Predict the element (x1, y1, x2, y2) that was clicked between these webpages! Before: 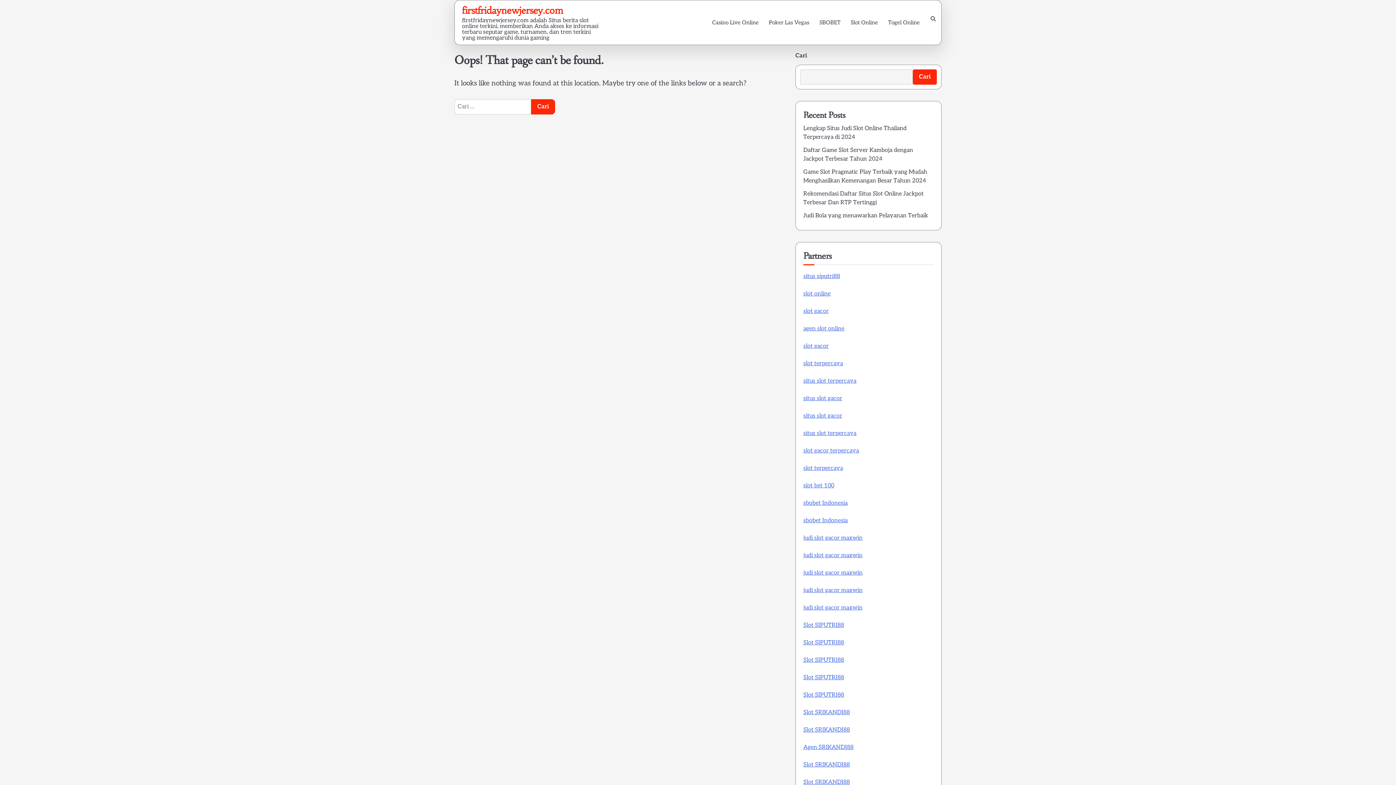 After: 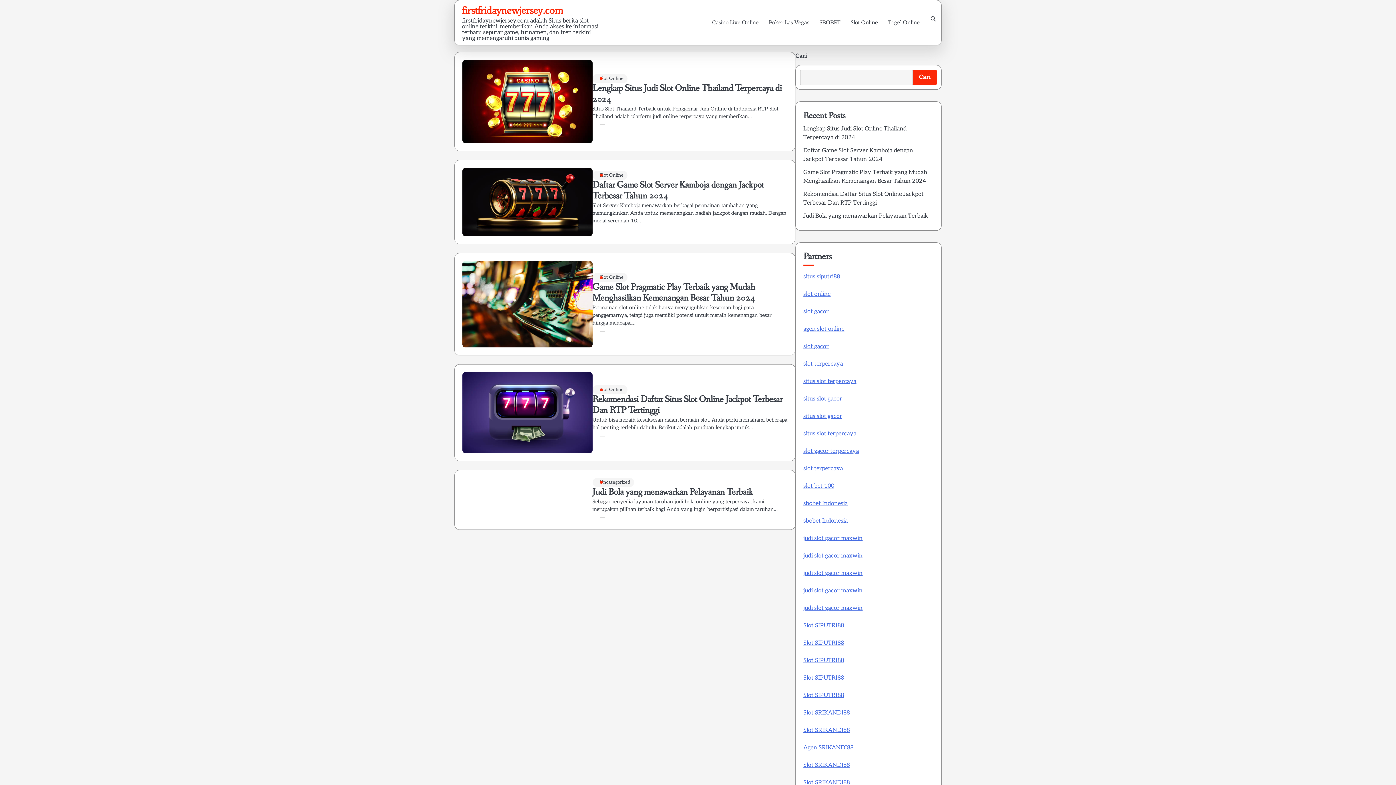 Action: bbox: (462, 4, 563, 16) label: firstfridaynewjersey.com